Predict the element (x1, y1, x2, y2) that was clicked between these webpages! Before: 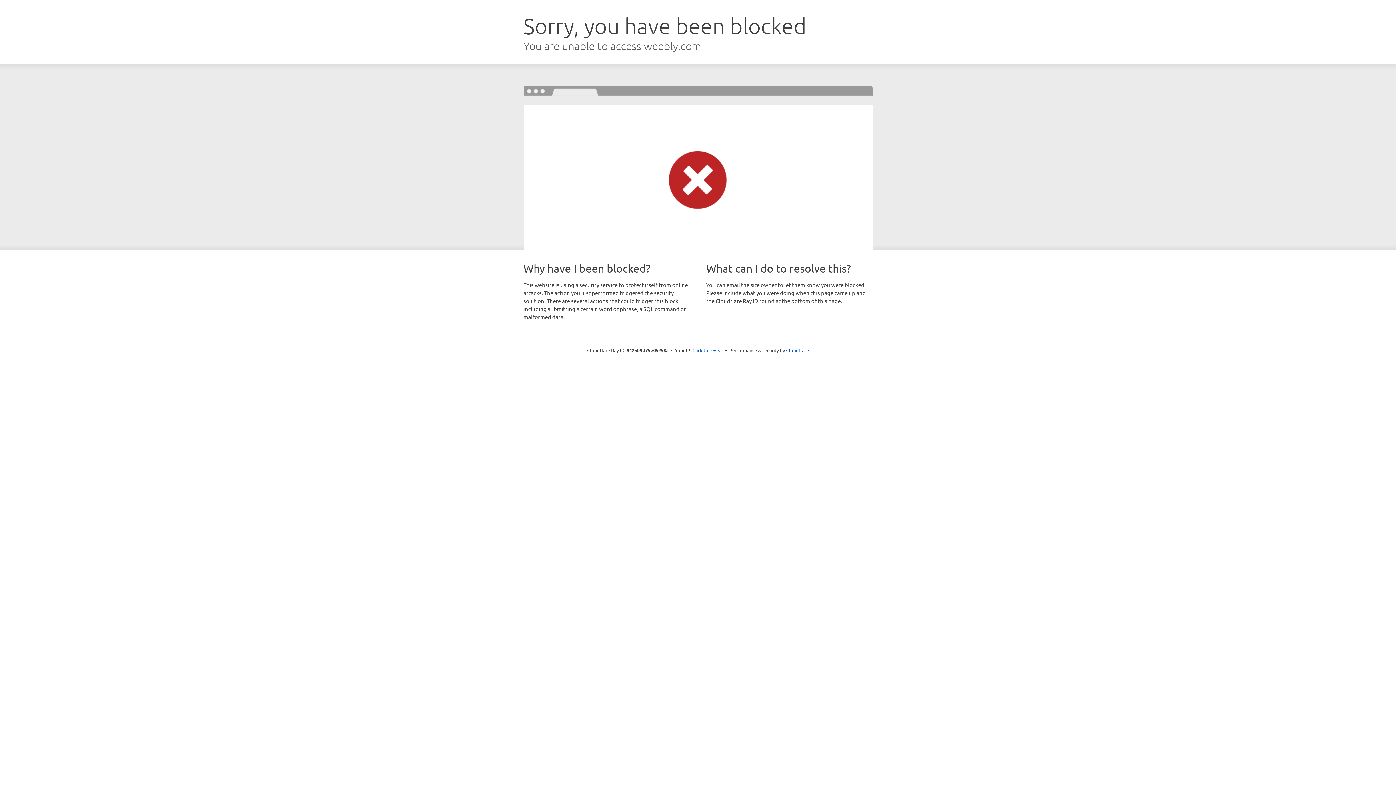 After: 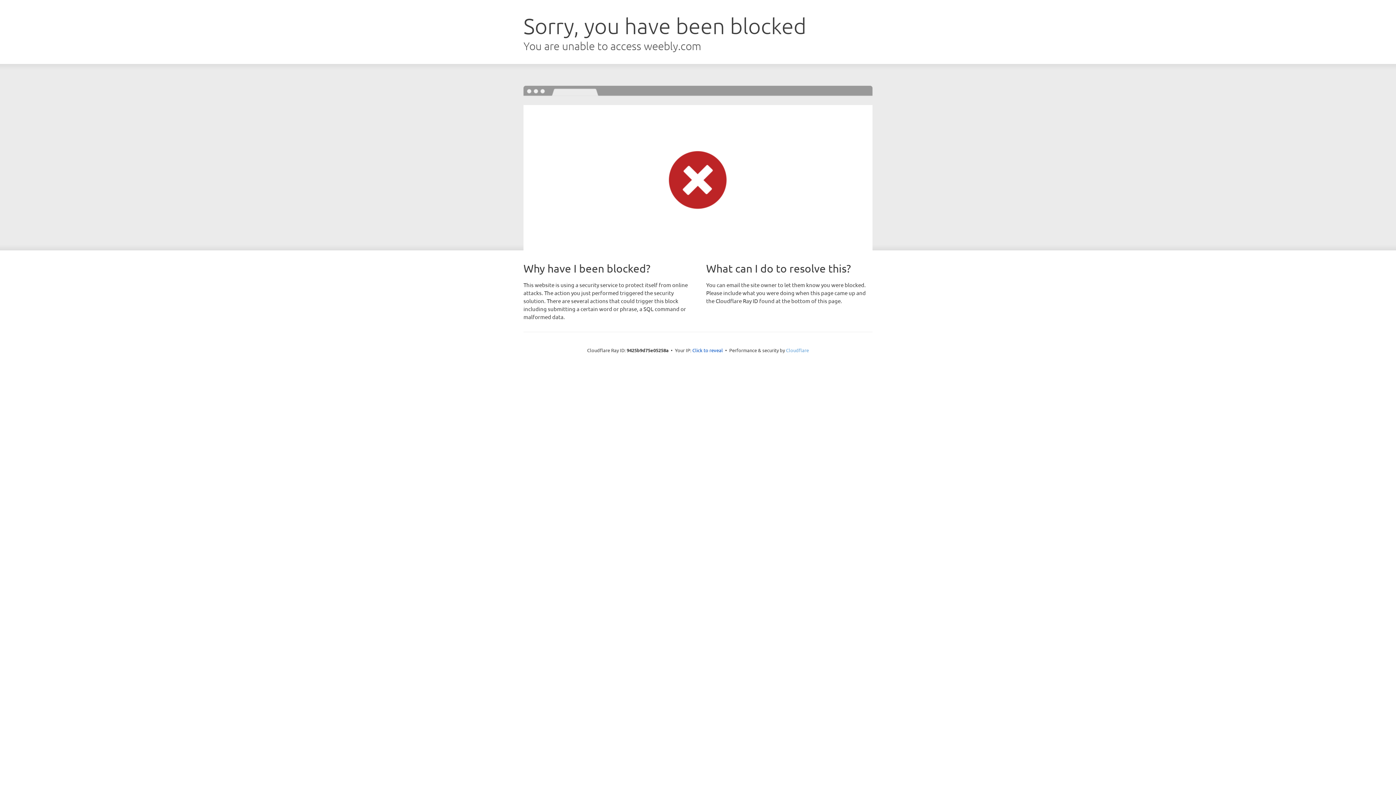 Action: bbox: (786, 347, 809, 353) label: Cloudflare